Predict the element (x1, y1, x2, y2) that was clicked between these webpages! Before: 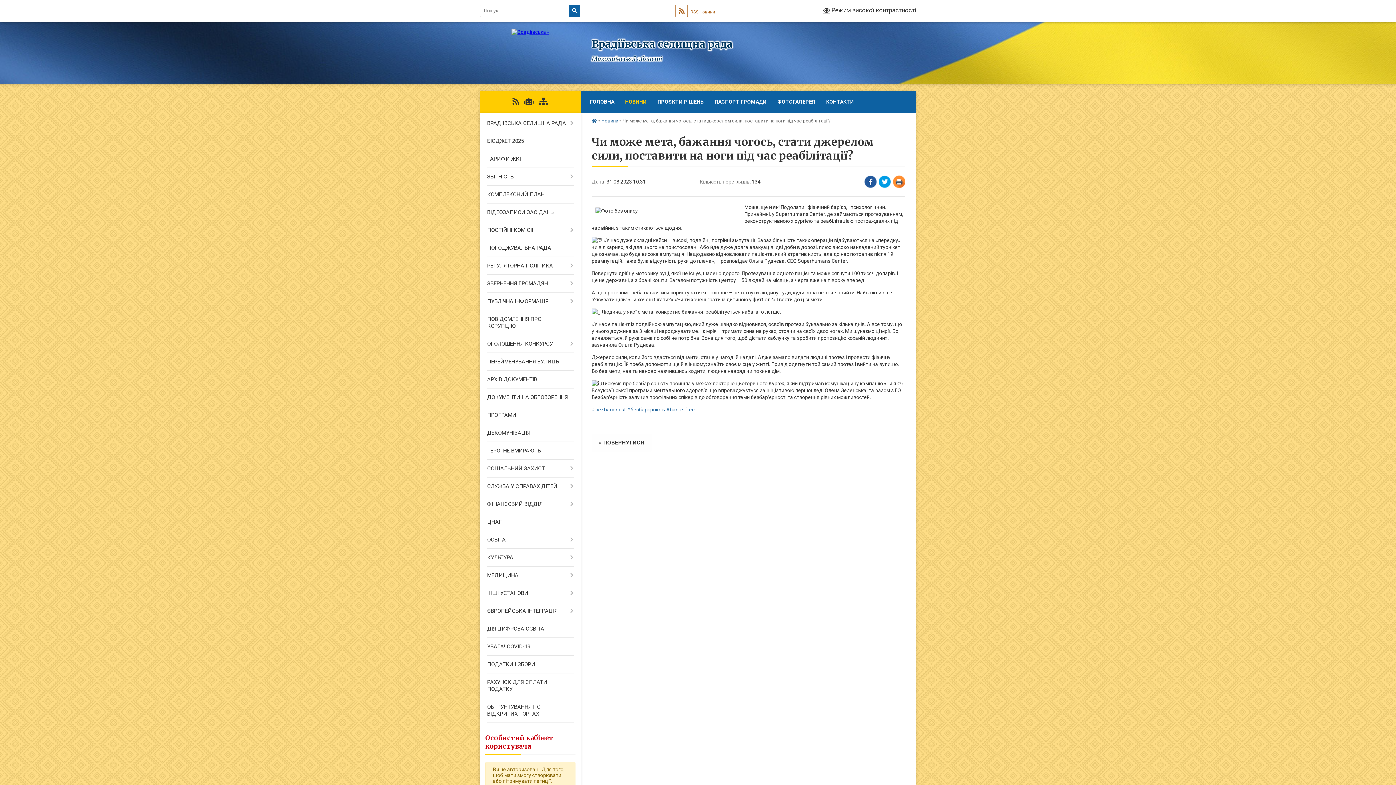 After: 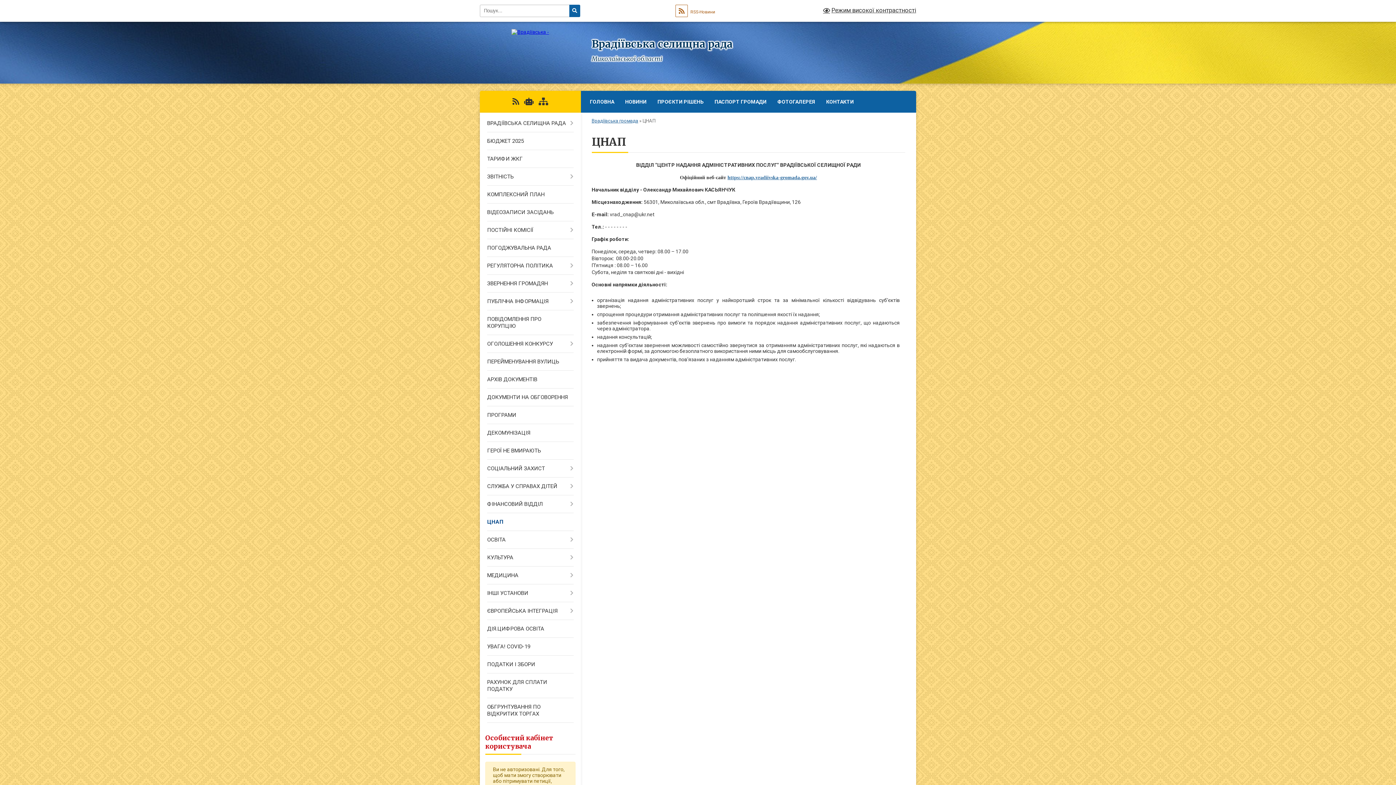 Action: label: ЦНАП bbox: (480, 513, 580, 531)